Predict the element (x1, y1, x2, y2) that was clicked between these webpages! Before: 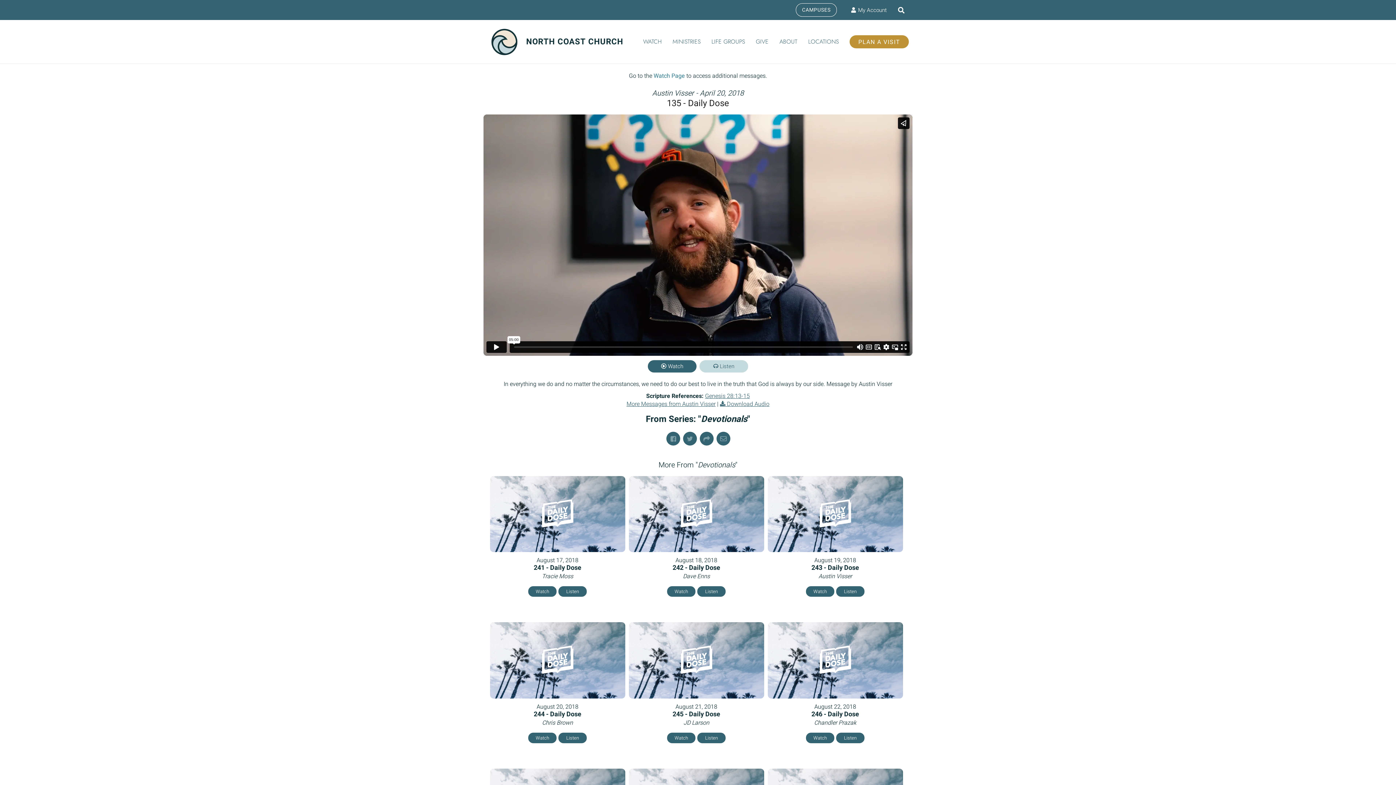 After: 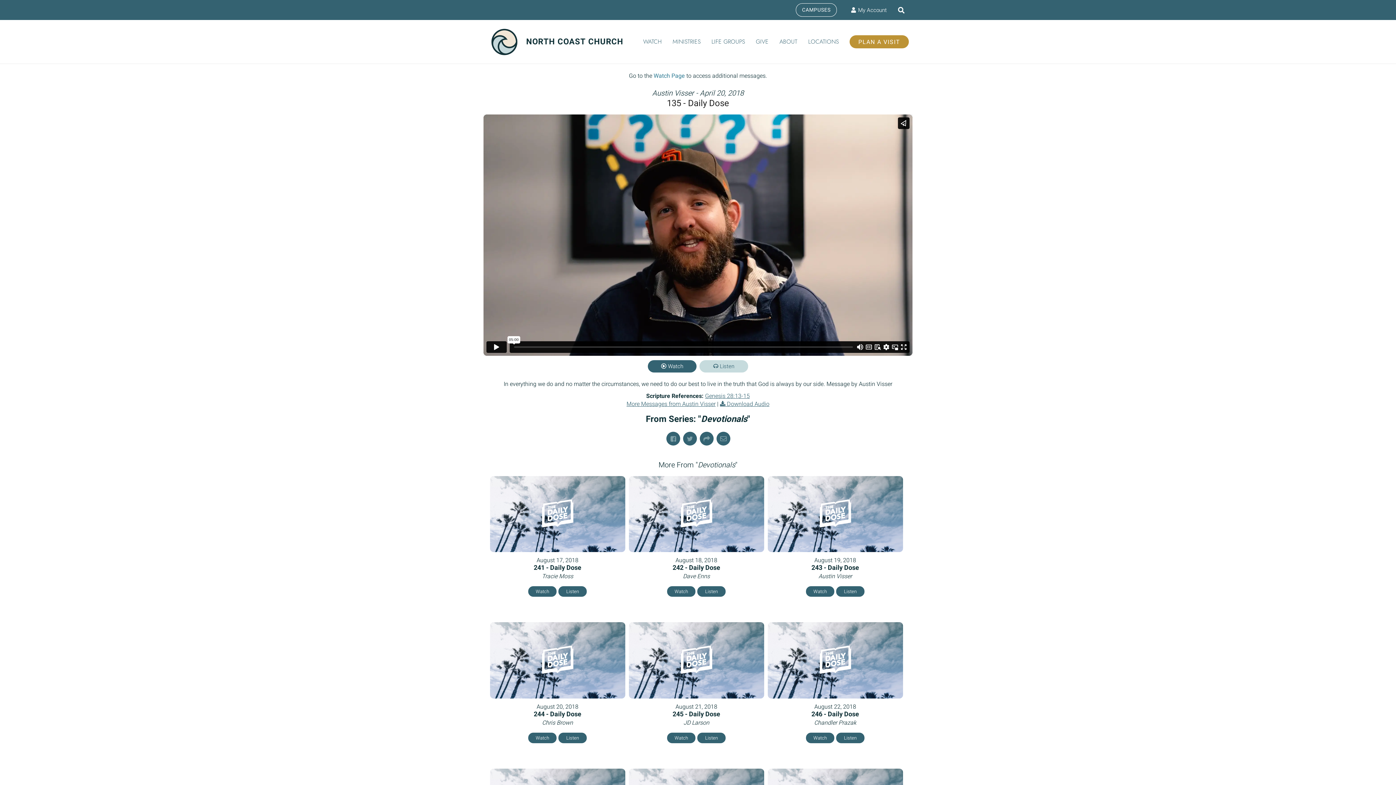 Action: bbox: (648, 360, 696, 372) label: Watch